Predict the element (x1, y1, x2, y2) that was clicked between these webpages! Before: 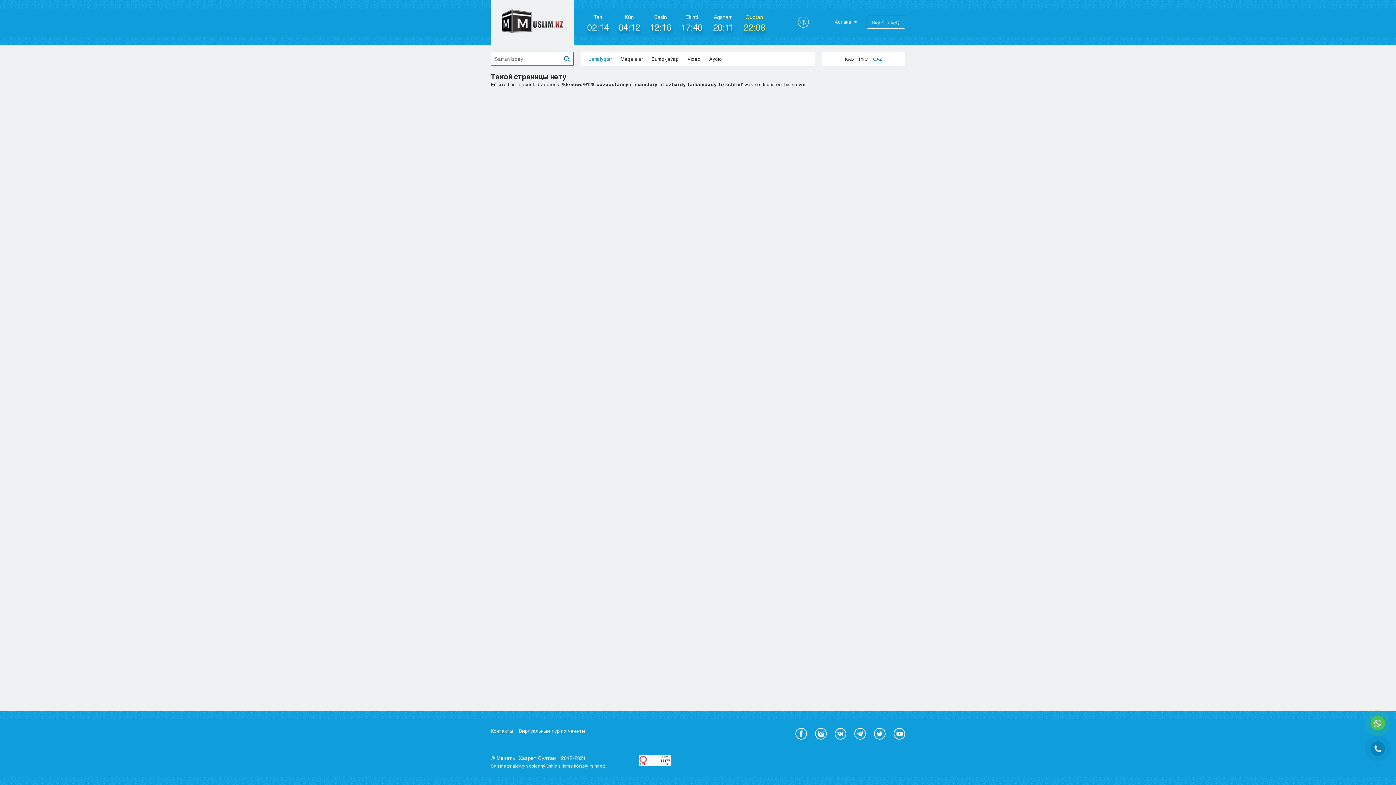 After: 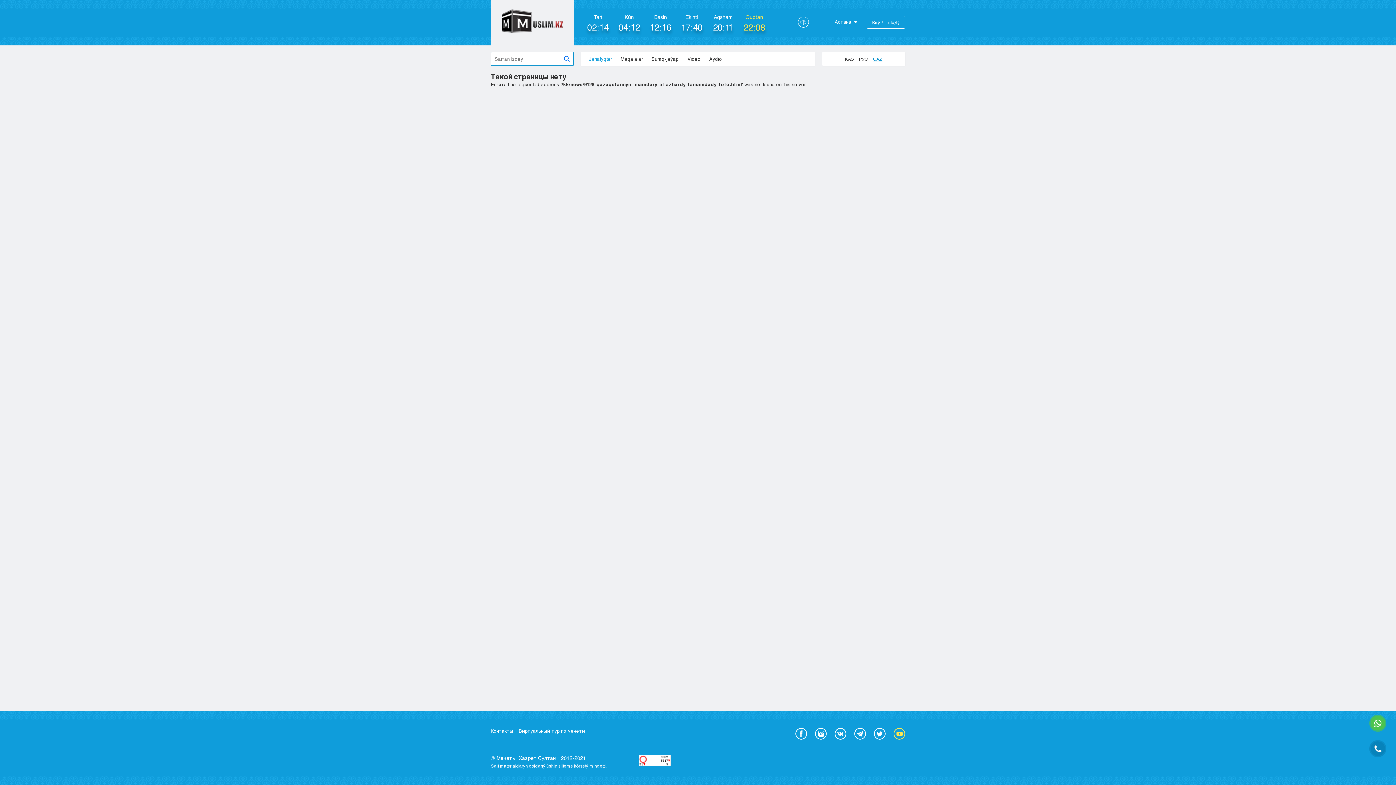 Action: bbox: (893, 728, 905, 740)